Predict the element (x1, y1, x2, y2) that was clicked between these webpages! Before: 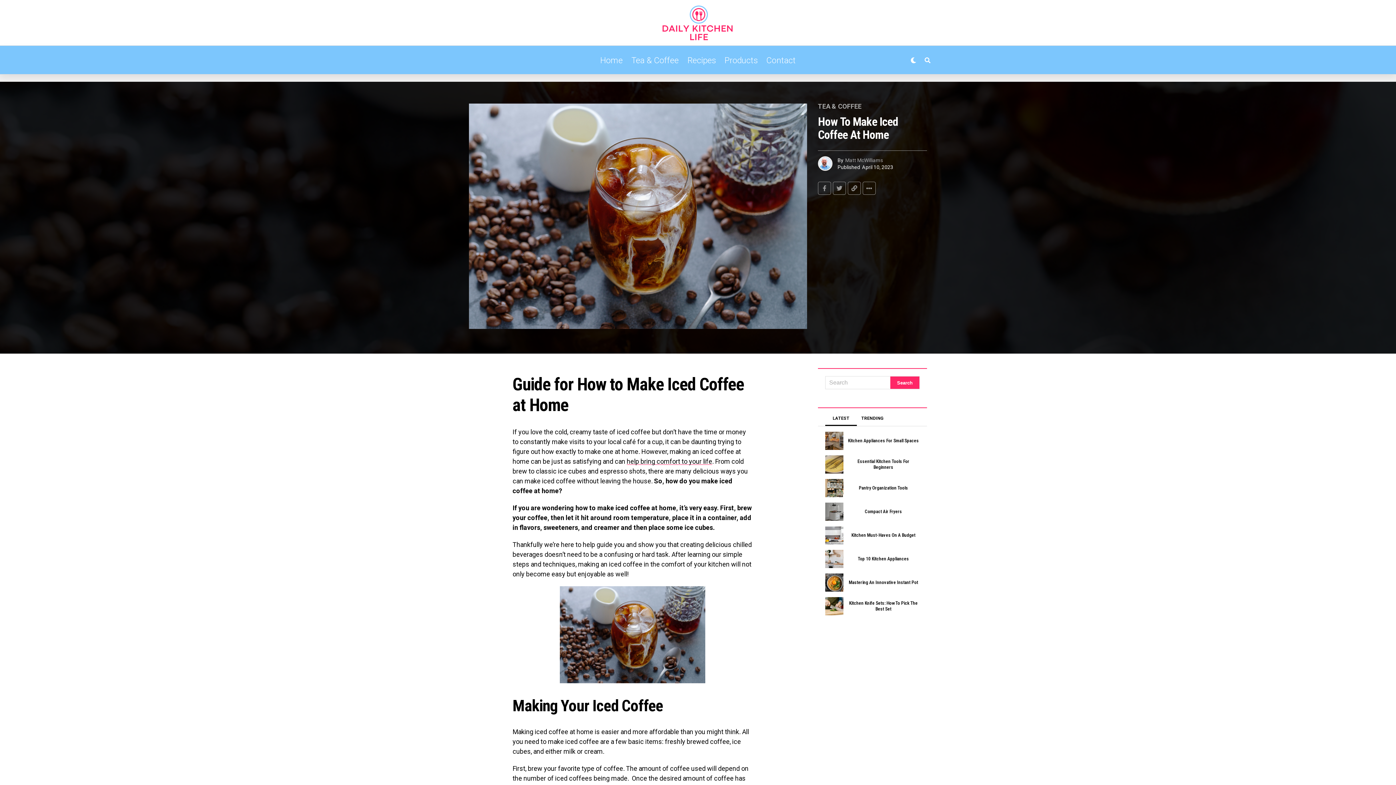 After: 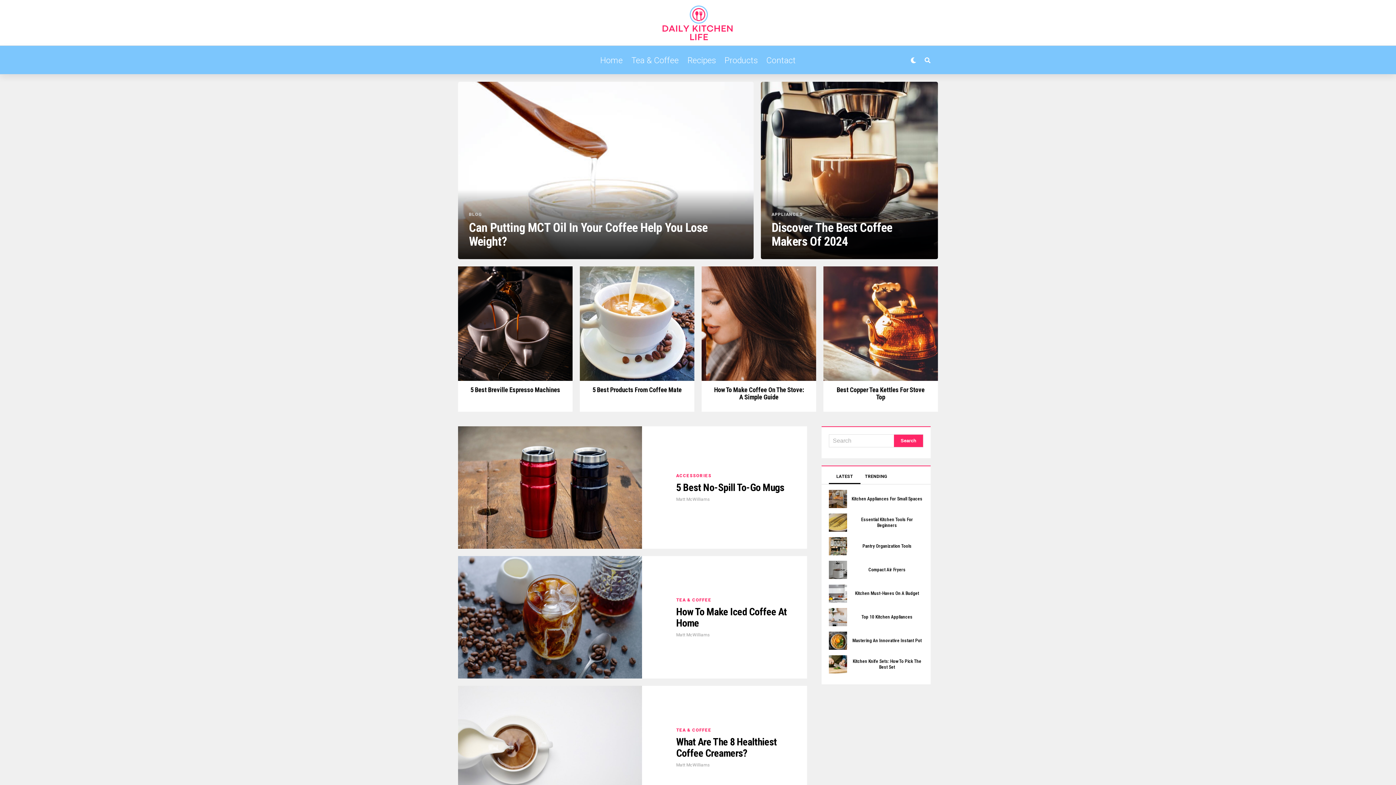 Action: label: Tea & Coffee bbox: (628, 45, 682, 74)